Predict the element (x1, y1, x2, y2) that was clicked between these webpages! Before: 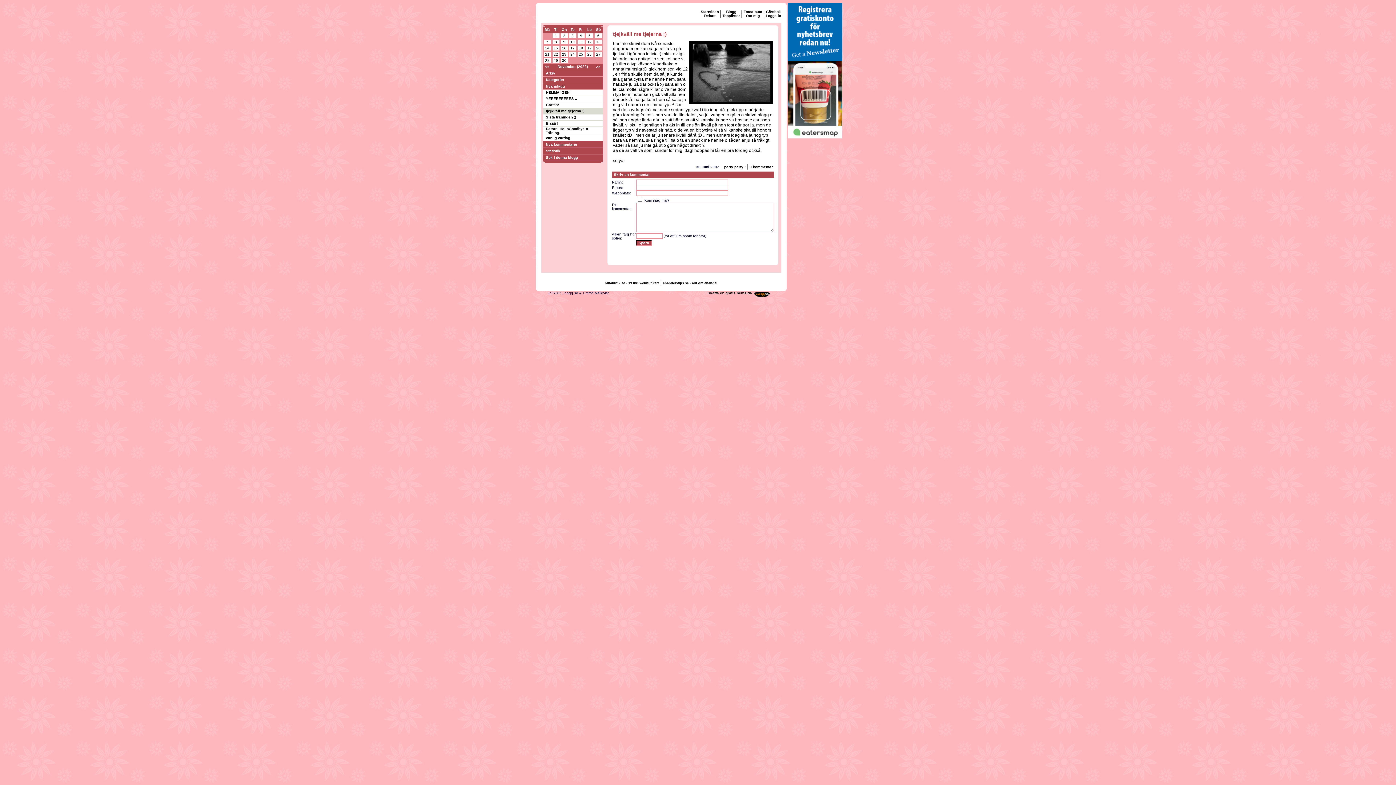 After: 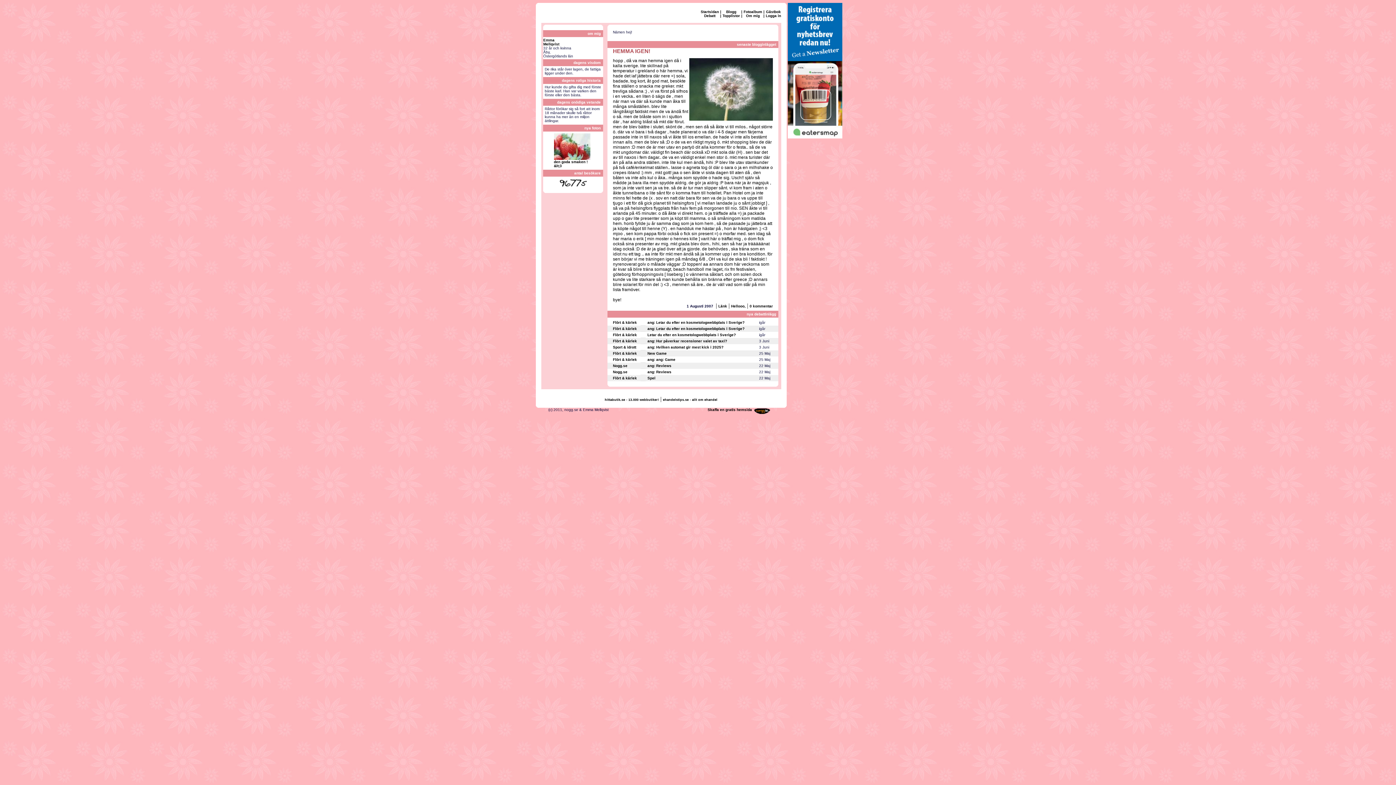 Action: label: Startsidan bbox: (700, 9, 719, 13)